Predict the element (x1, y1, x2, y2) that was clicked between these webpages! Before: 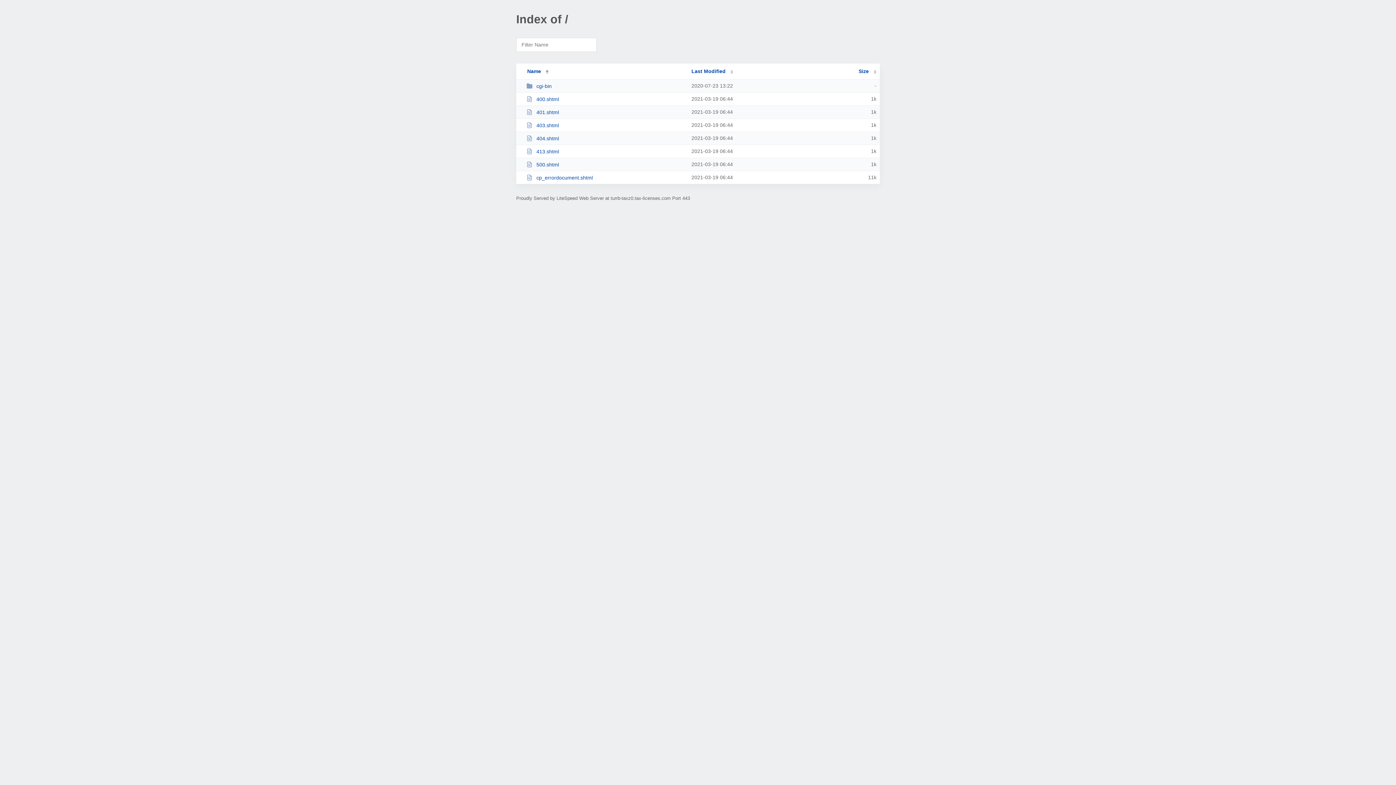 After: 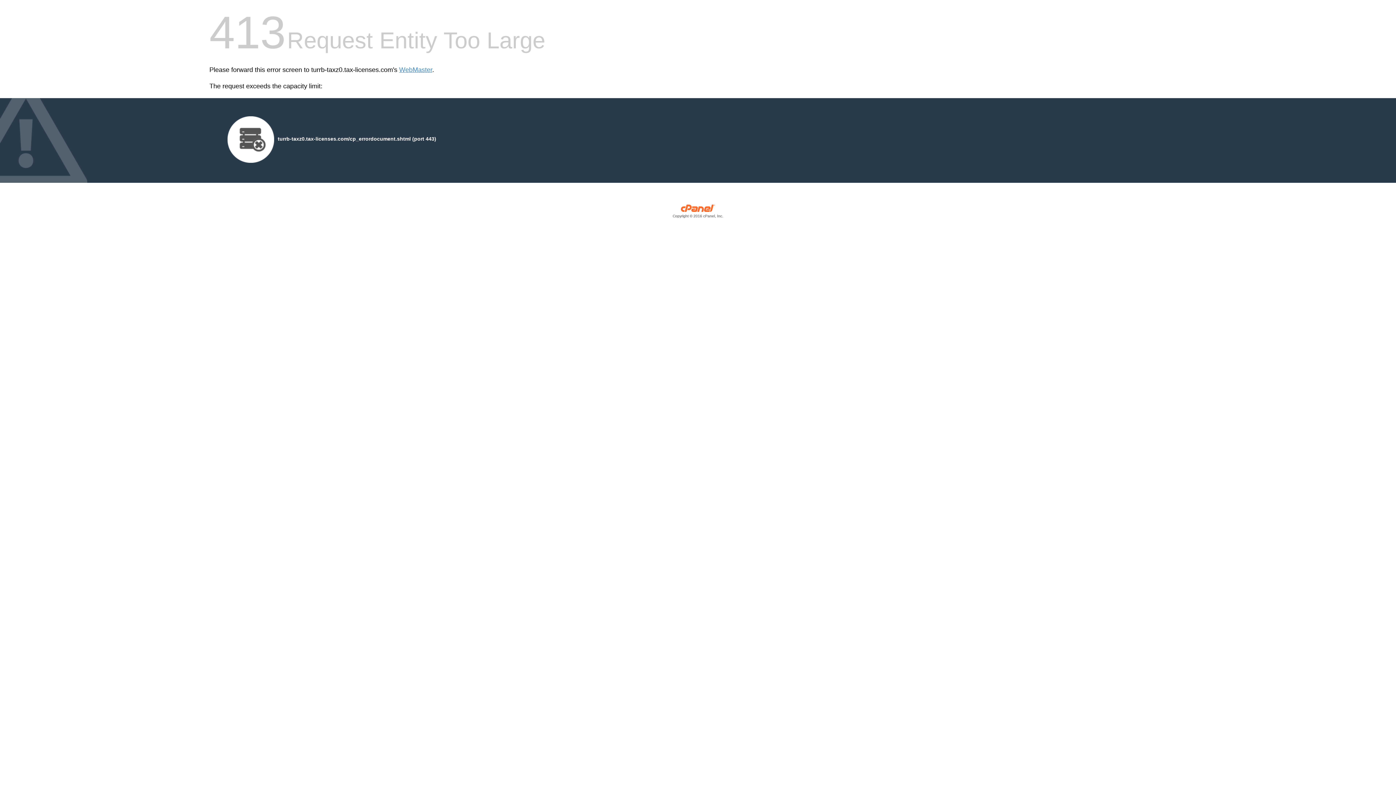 Action: label: 413.shtml bbox: (526, 148, 685, 154)